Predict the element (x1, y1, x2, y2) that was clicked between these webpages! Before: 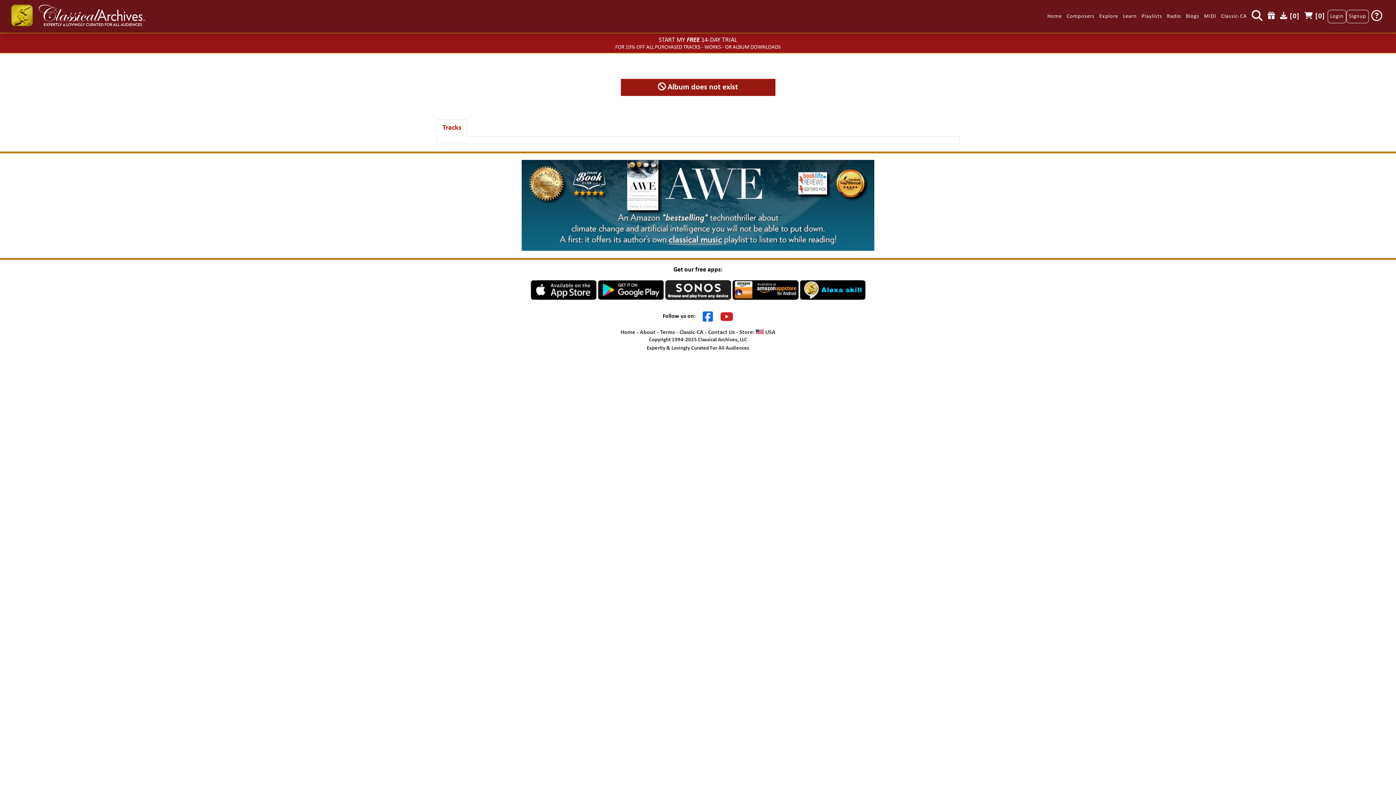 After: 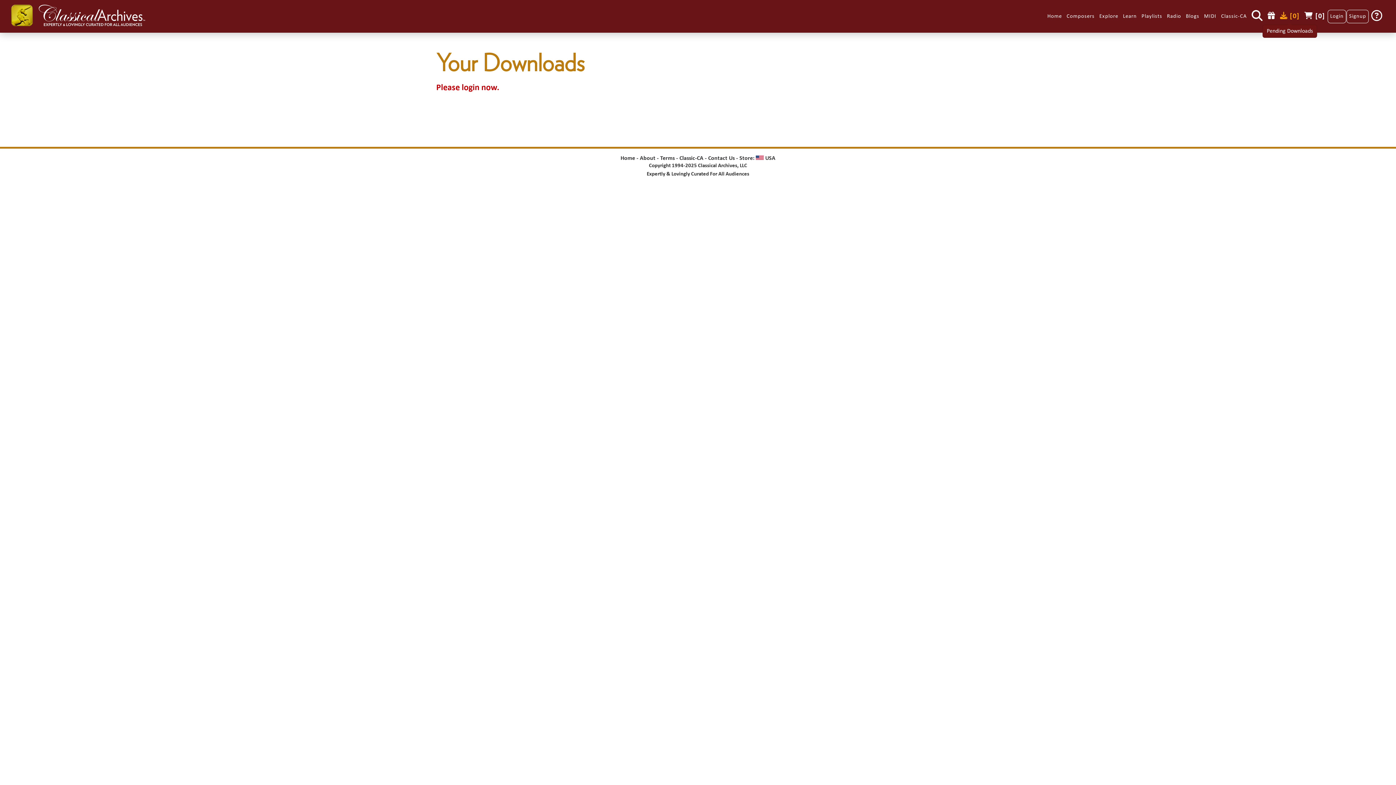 Action: label:  [0] bbox: (1278, 10, 1302, 23)